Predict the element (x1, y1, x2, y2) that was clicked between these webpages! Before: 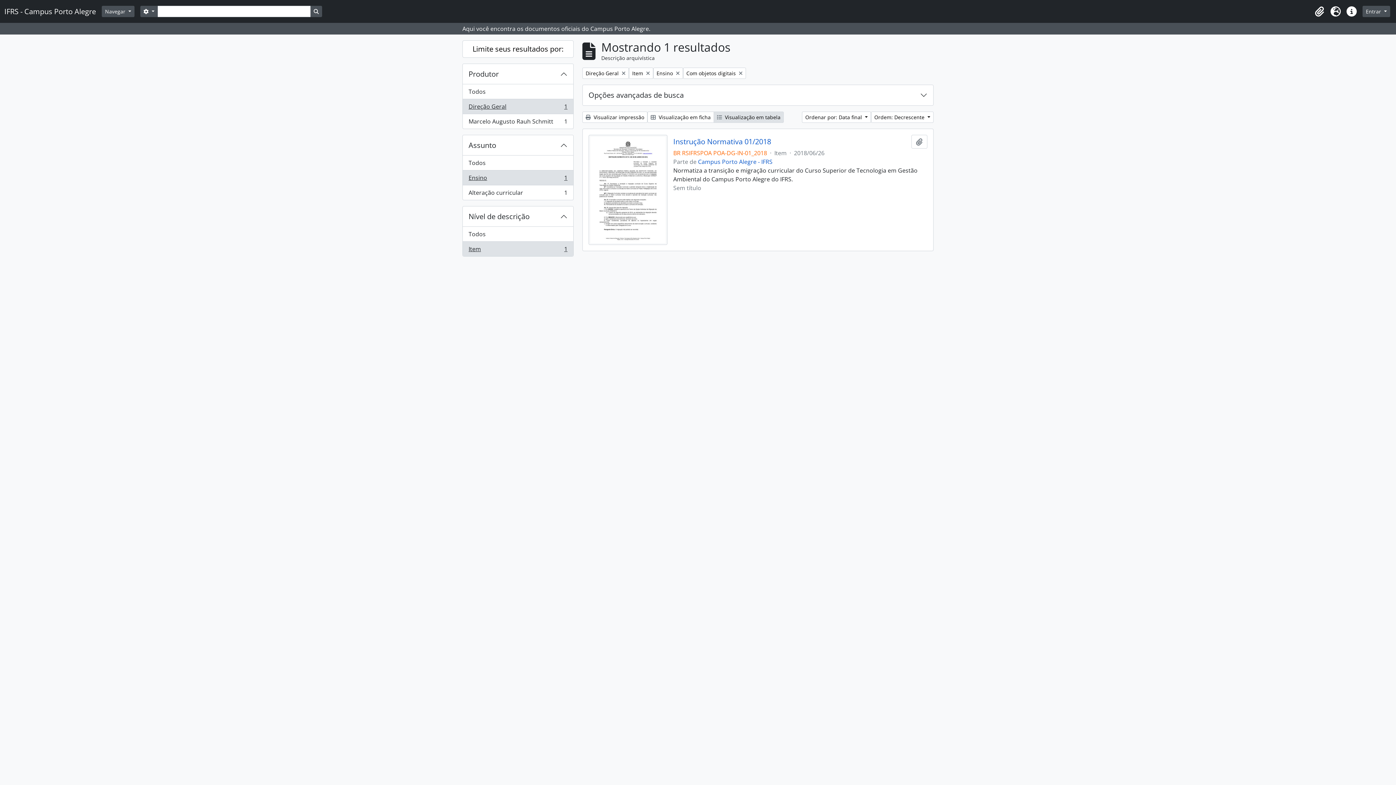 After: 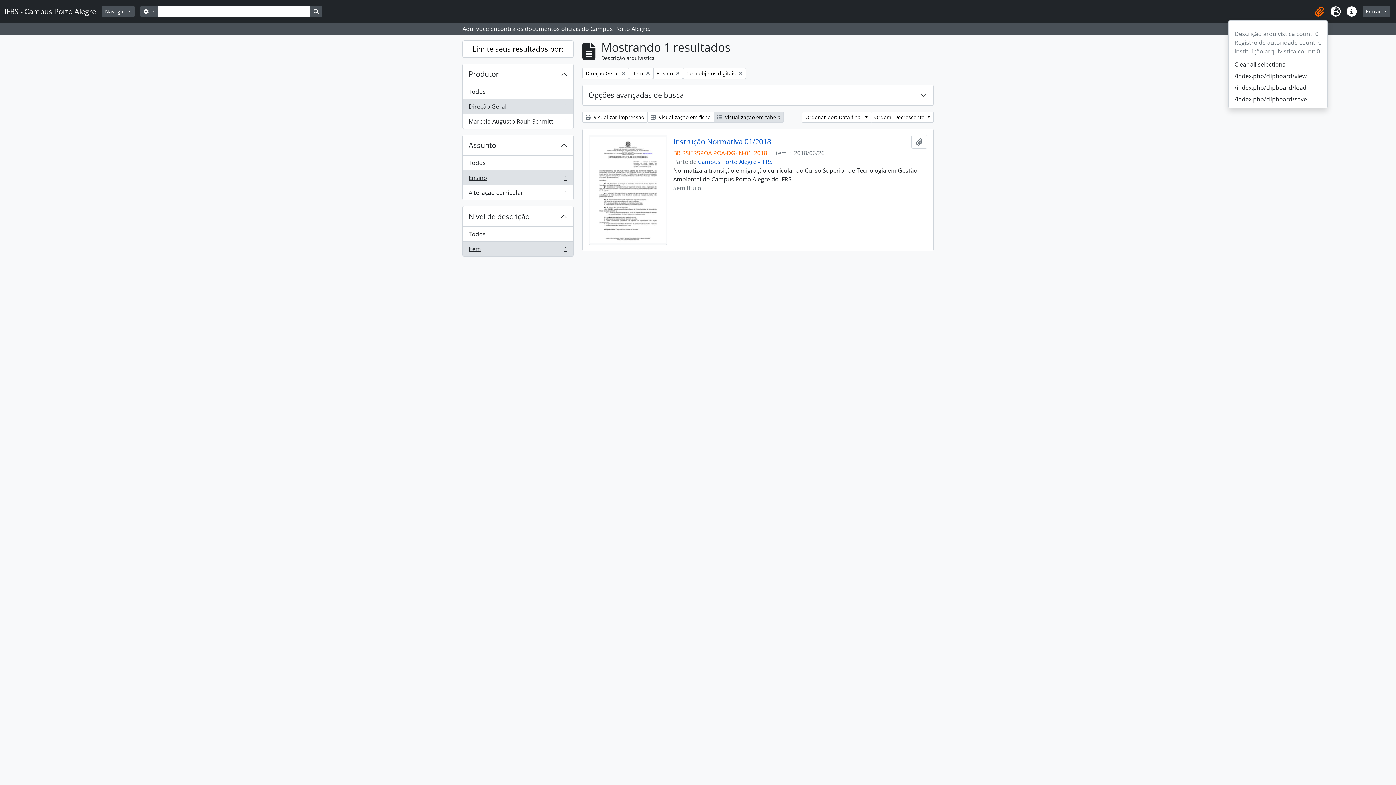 Action: bbox: (1312, 3, 1328, 19)